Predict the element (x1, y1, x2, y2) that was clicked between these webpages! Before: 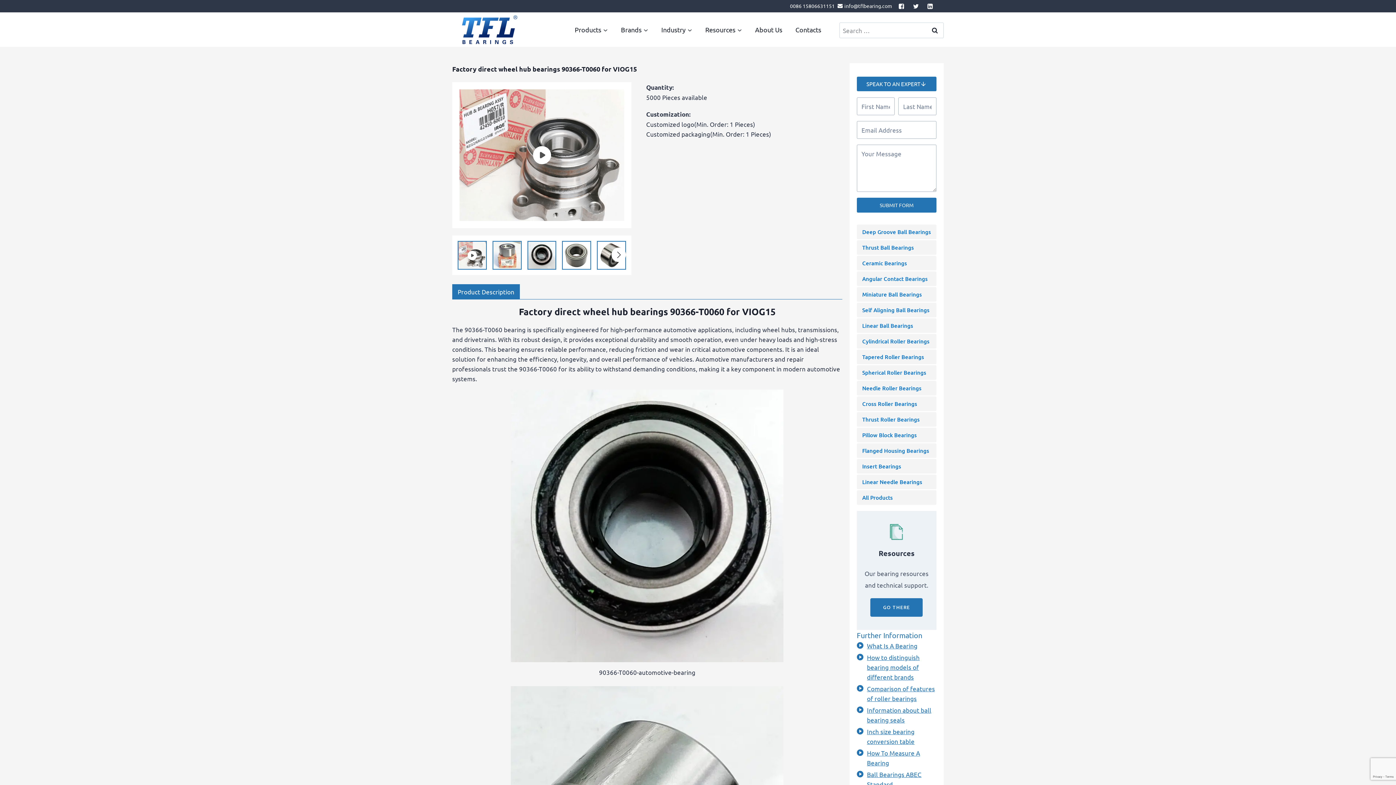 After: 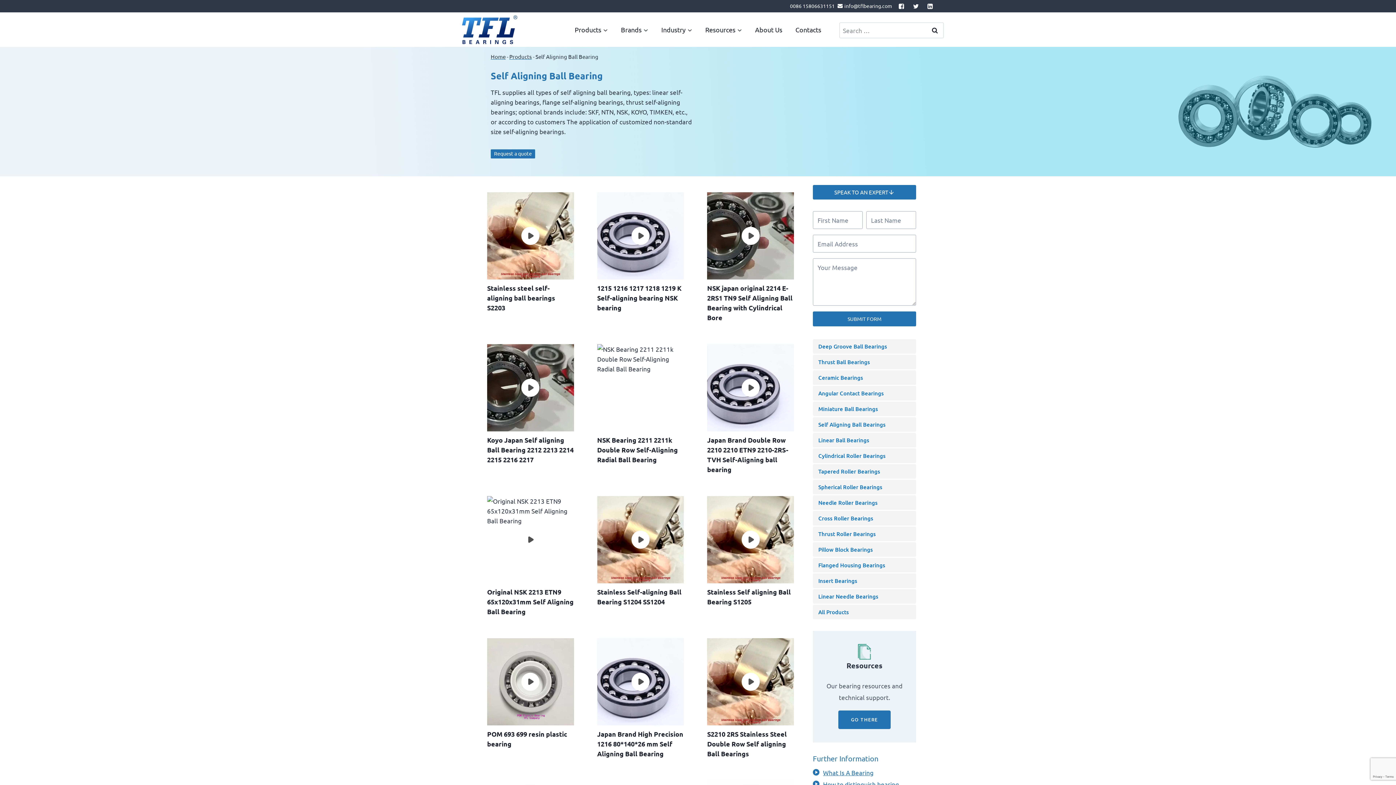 Action: label: Self Aligning Ball Bearings bbox: (862, 306, 929, 313)